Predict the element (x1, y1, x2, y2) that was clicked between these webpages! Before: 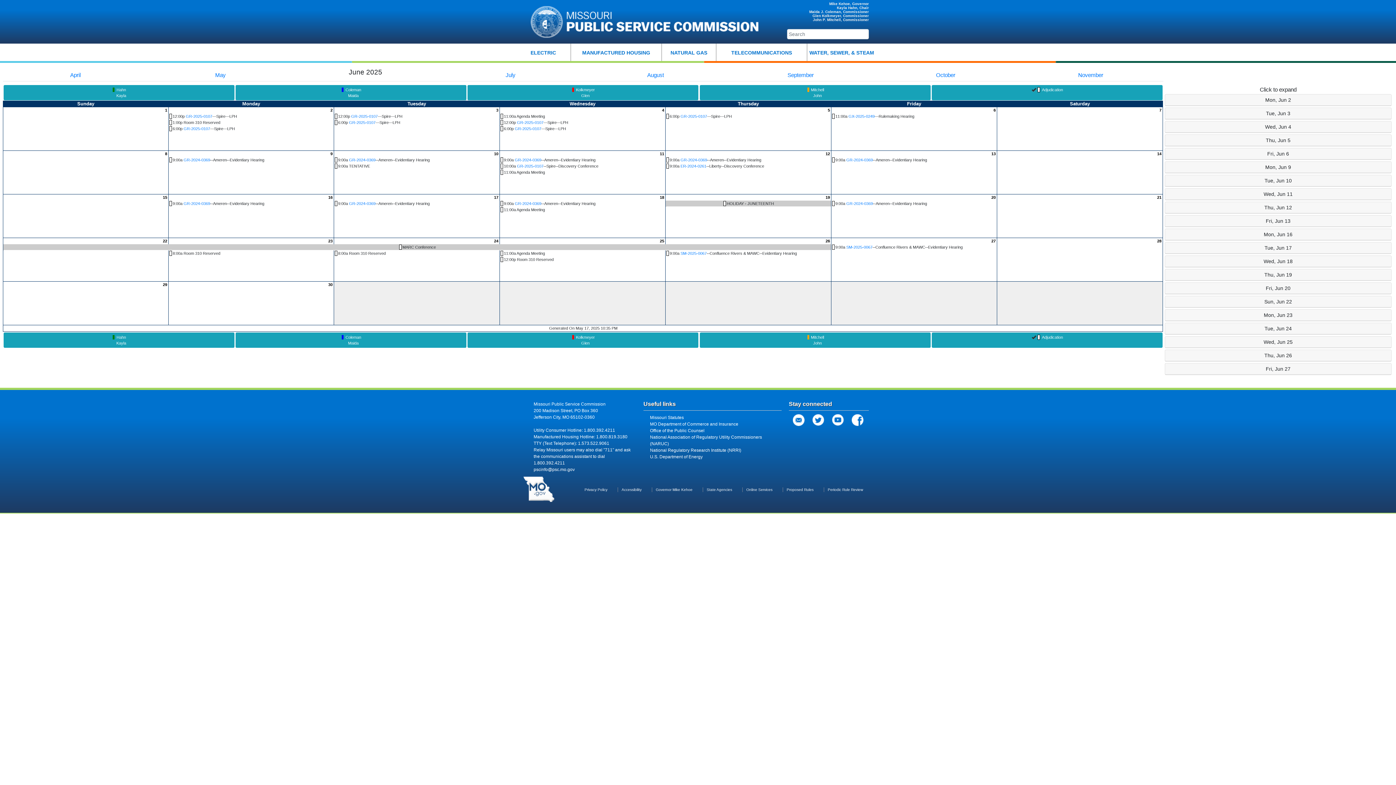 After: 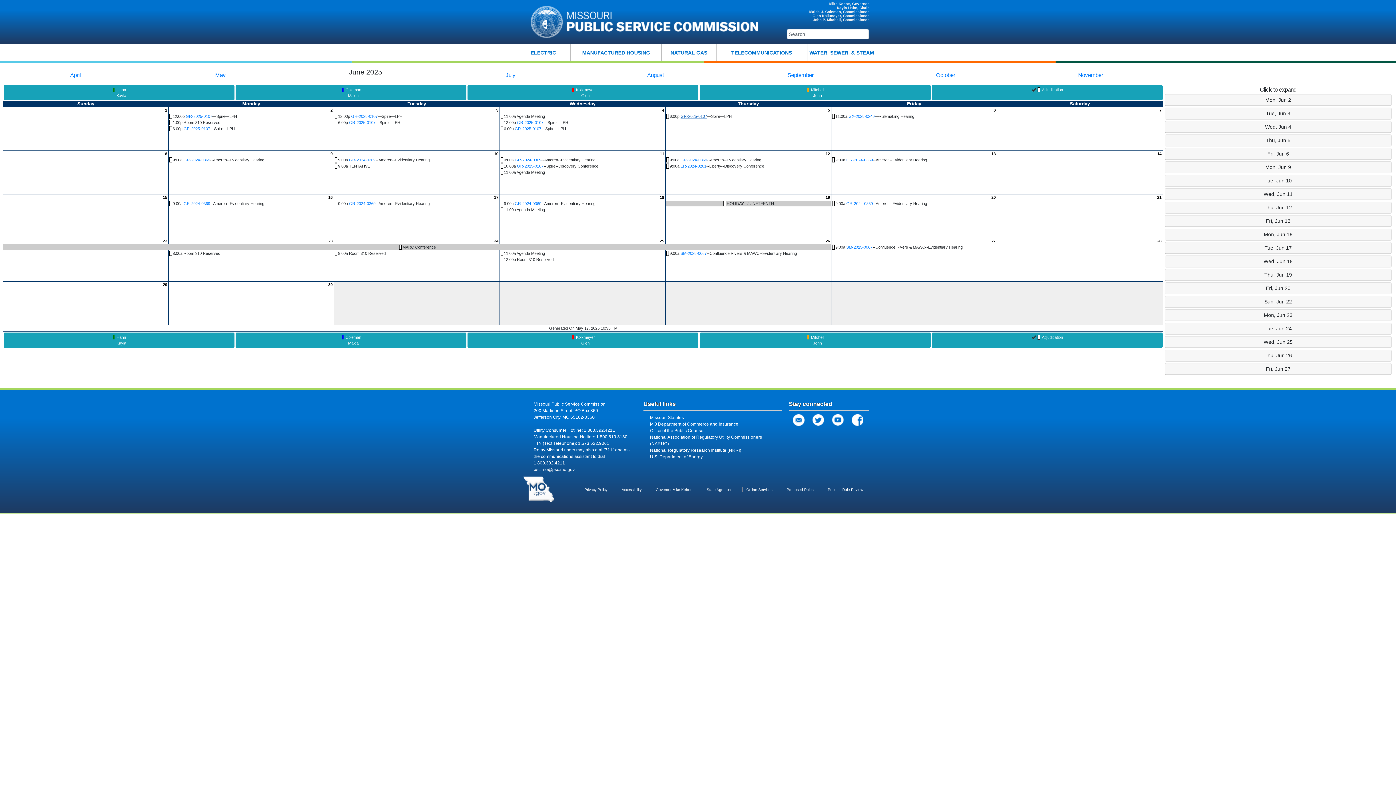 Action: bbox: (680, 114, 707, 118) label: GR-2025-0107